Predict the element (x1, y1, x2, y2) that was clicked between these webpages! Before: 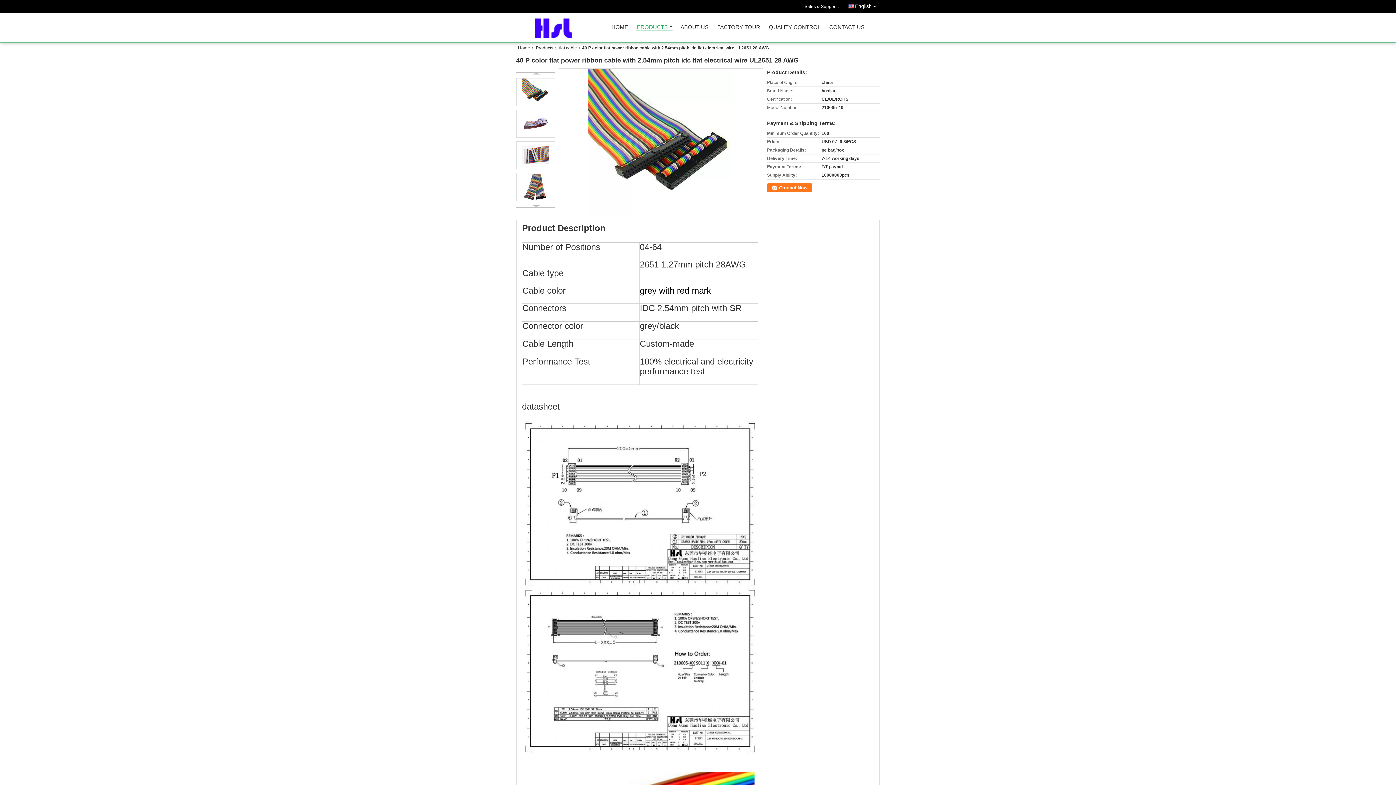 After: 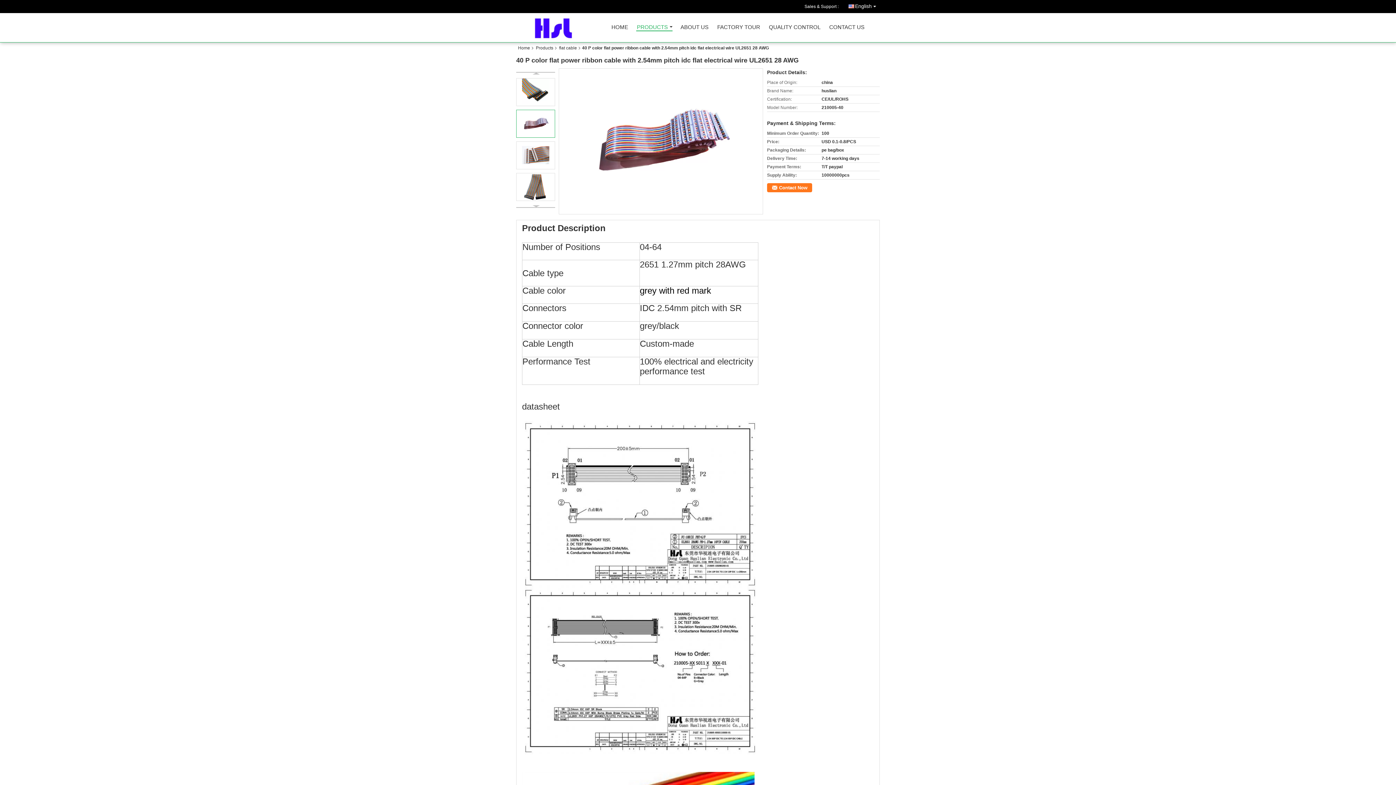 Action: bbox: (516, 109, 555, 137)